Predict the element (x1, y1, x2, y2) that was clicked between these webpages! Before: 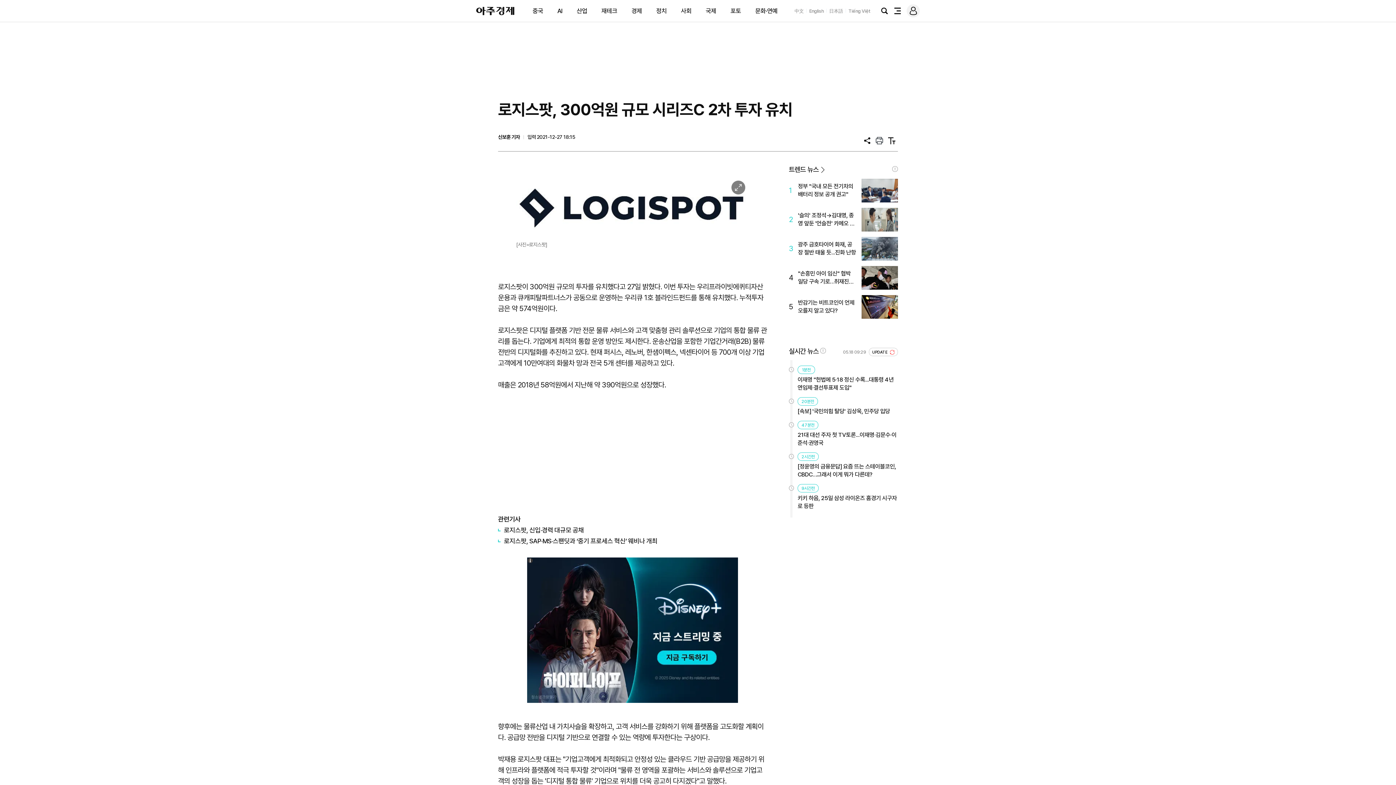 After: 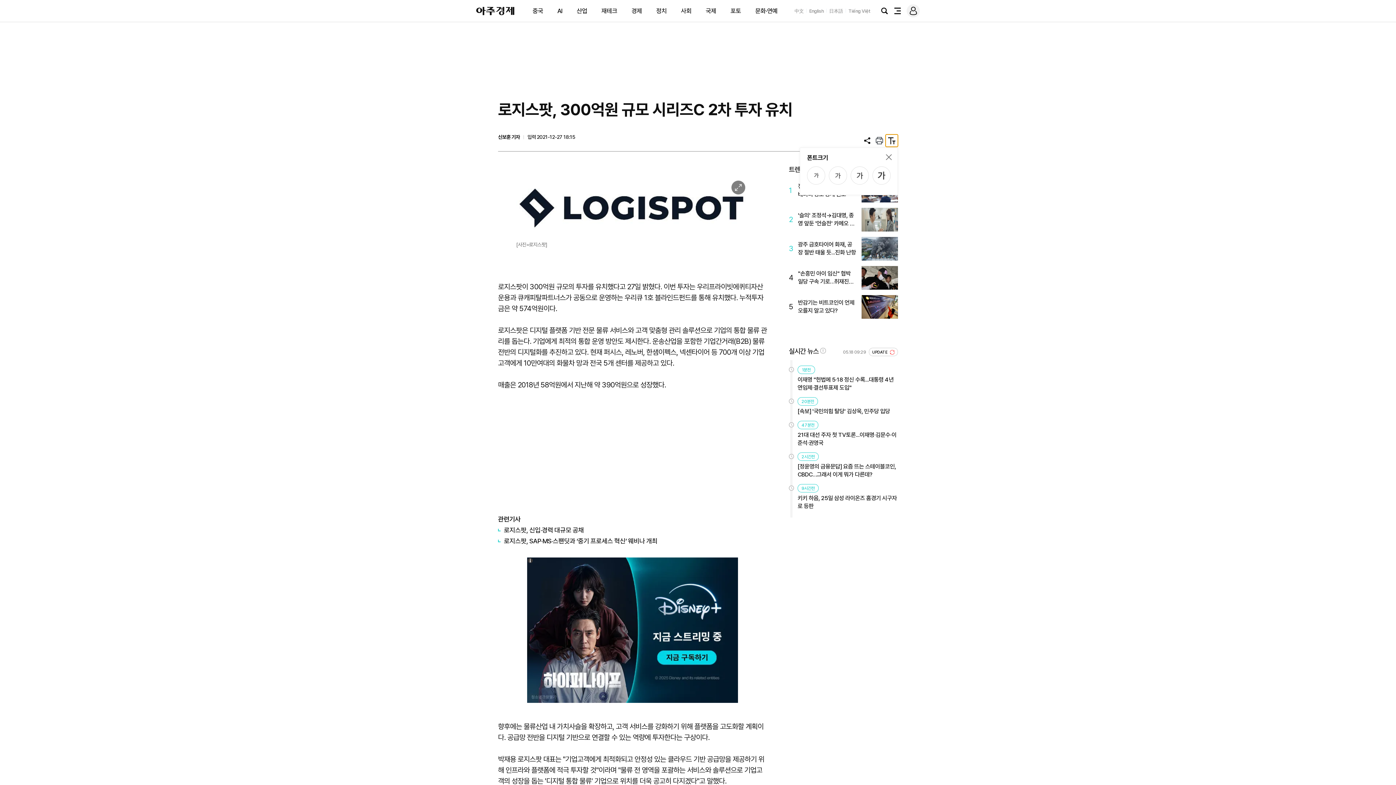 Action: label: 텍스트 크기 bbox: (885, 134, 898, 146)